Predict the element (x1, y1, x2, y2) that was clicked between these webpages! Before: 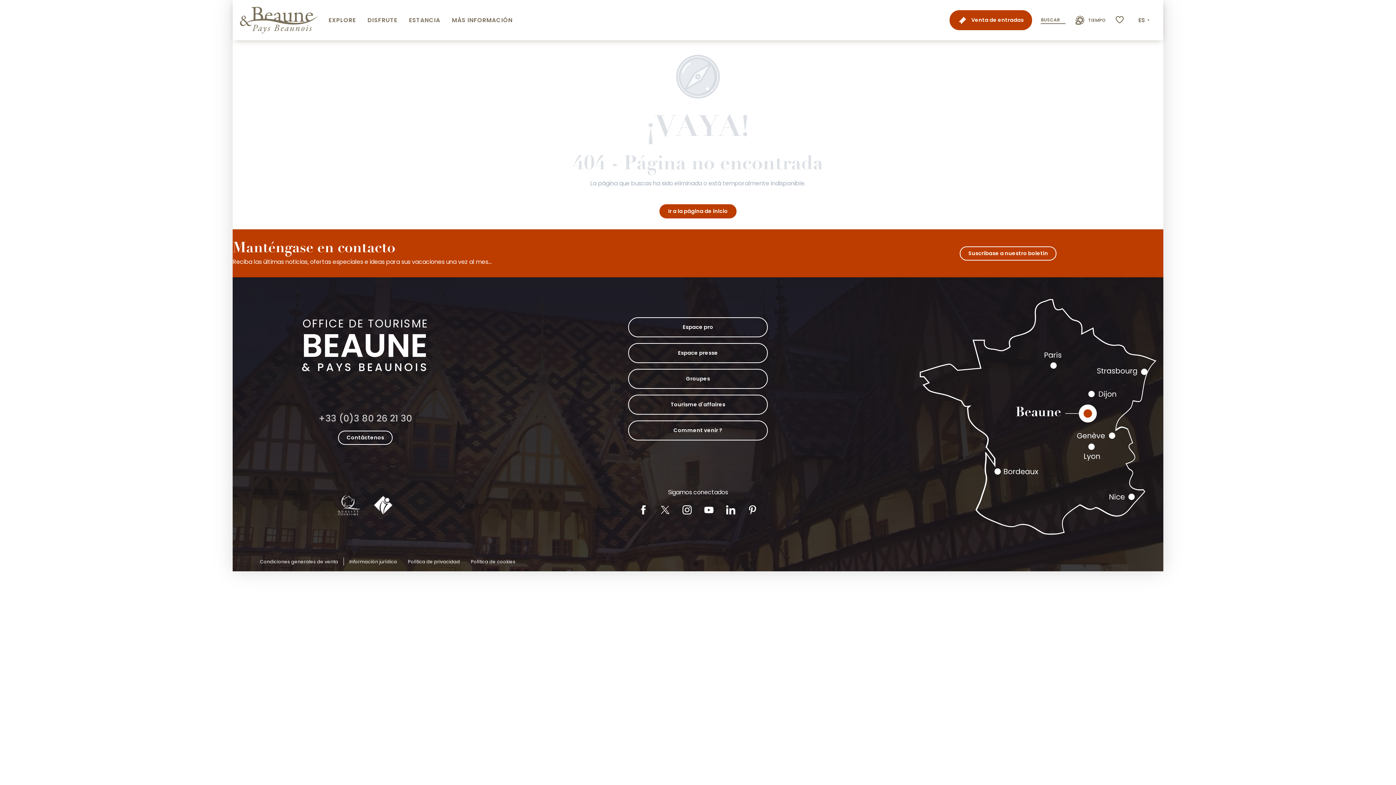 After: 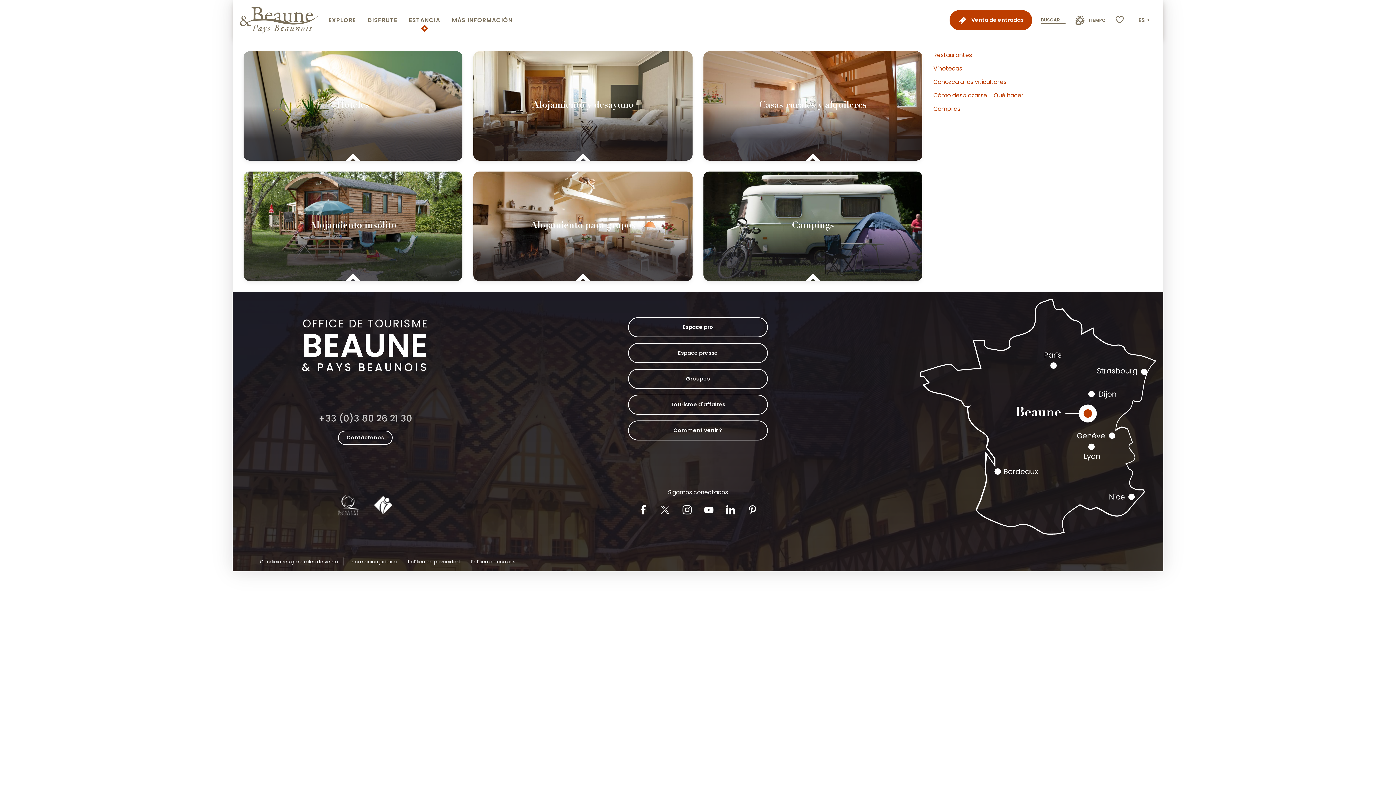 Action: label: ESTANCIA bbox: (403, 6, 446, 34)